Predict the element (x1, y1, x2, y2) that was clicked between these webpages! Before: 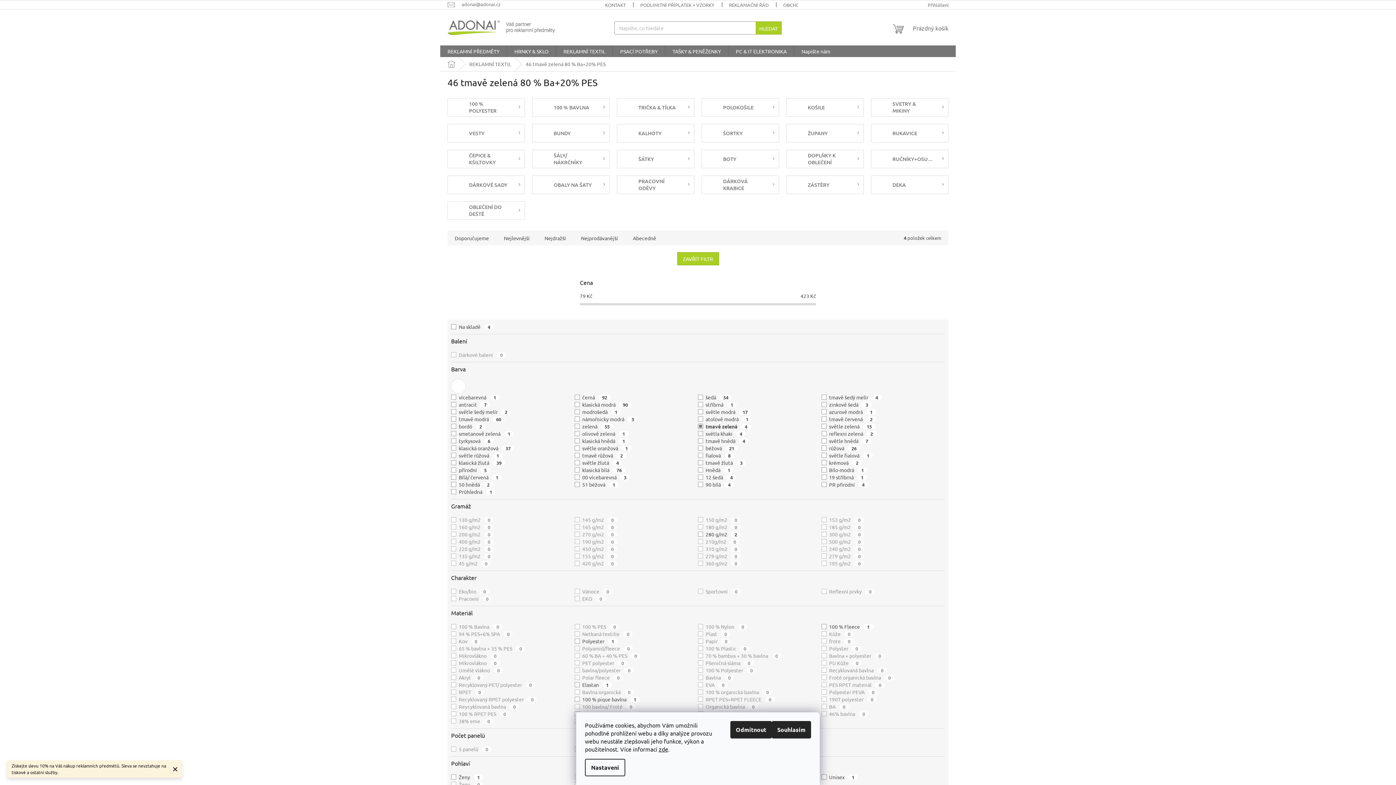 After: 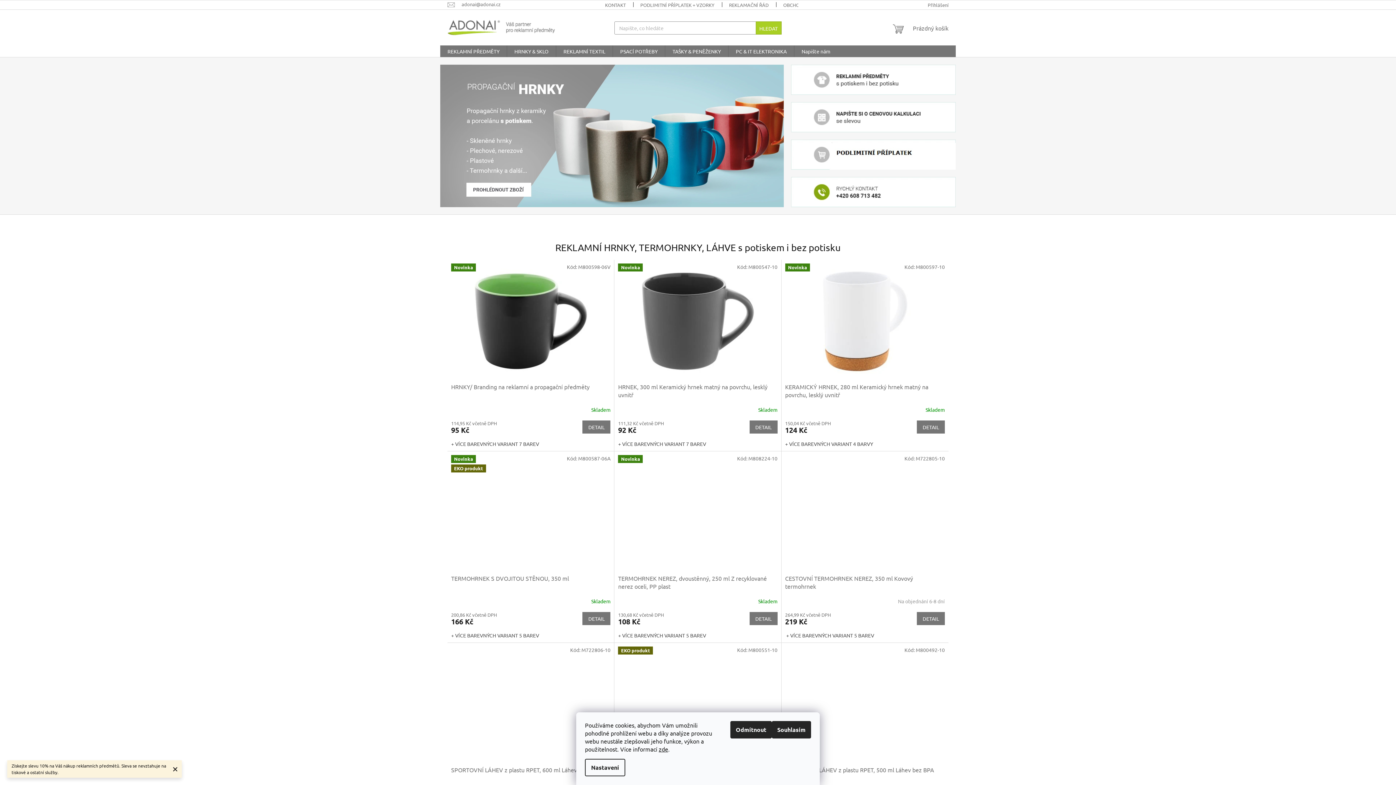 Action: bbox: (447, 16, 554, 38)